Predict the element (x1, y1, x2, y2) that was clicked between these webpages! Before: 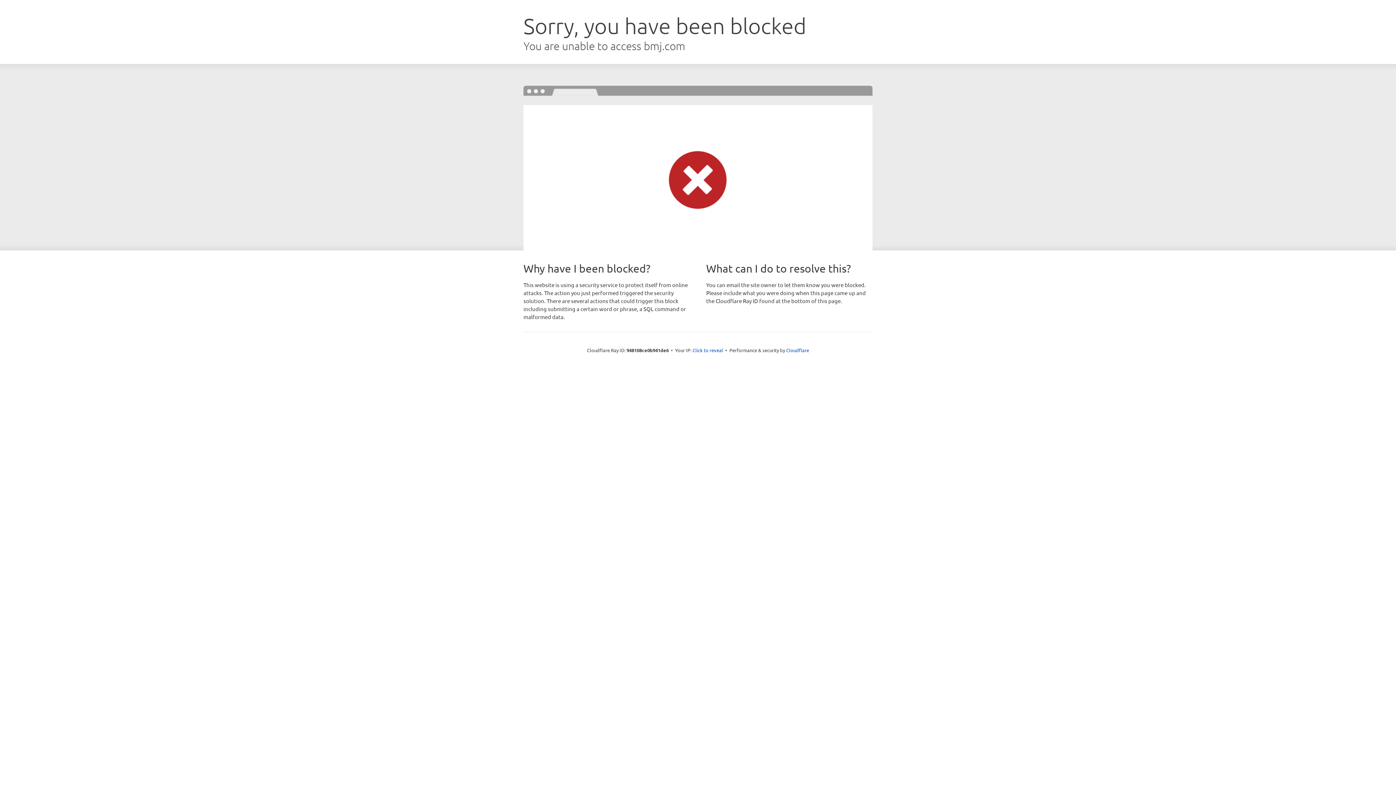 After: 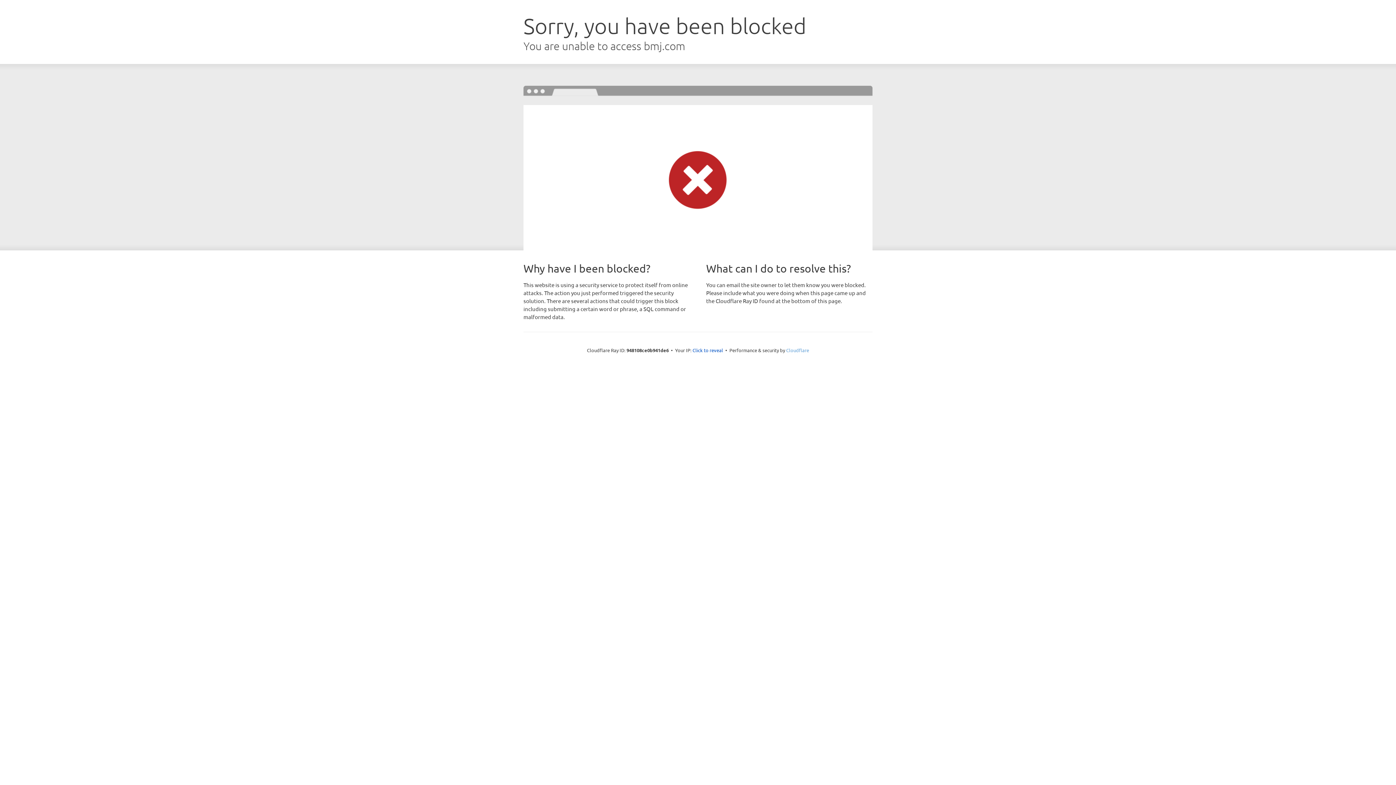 Action: bbox: (786, 347, 809, 353) label: Cloudflare